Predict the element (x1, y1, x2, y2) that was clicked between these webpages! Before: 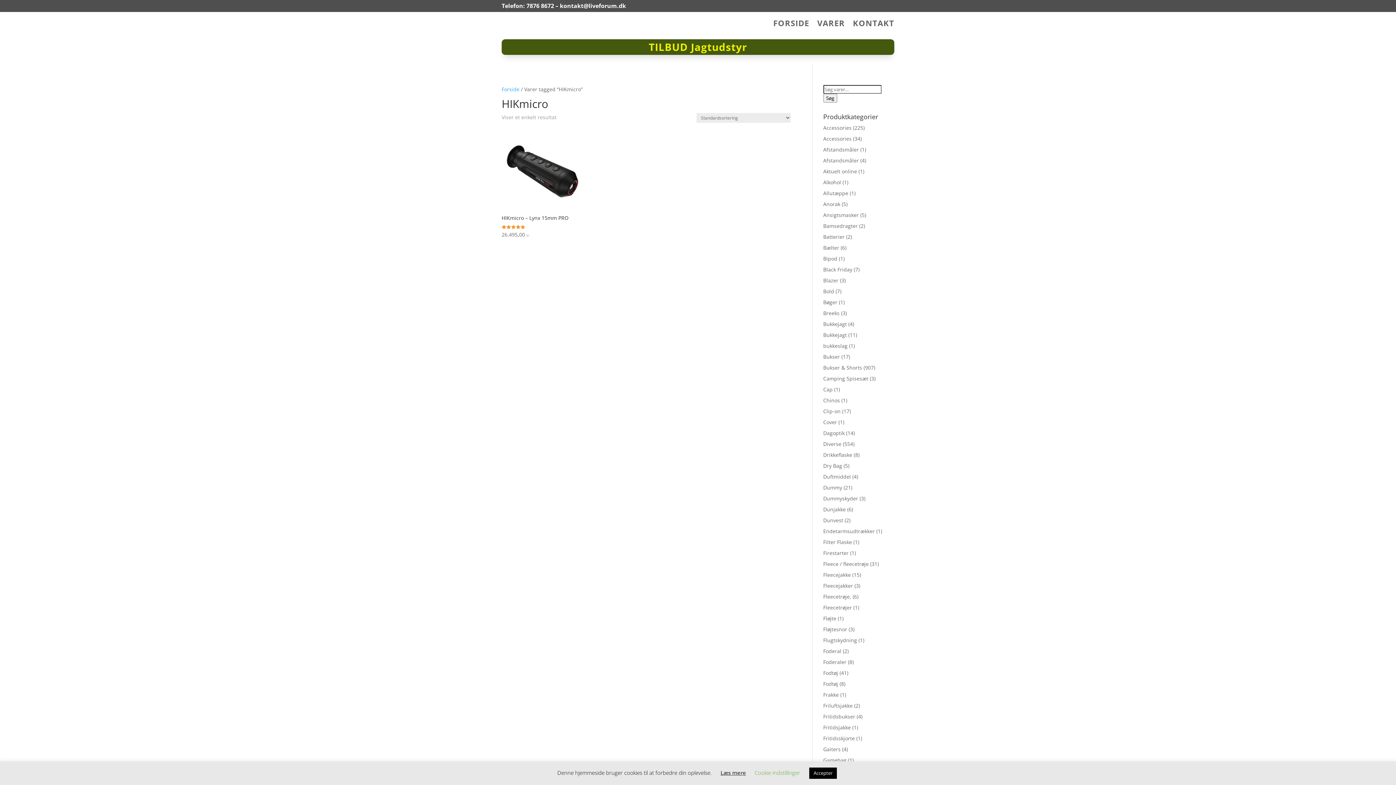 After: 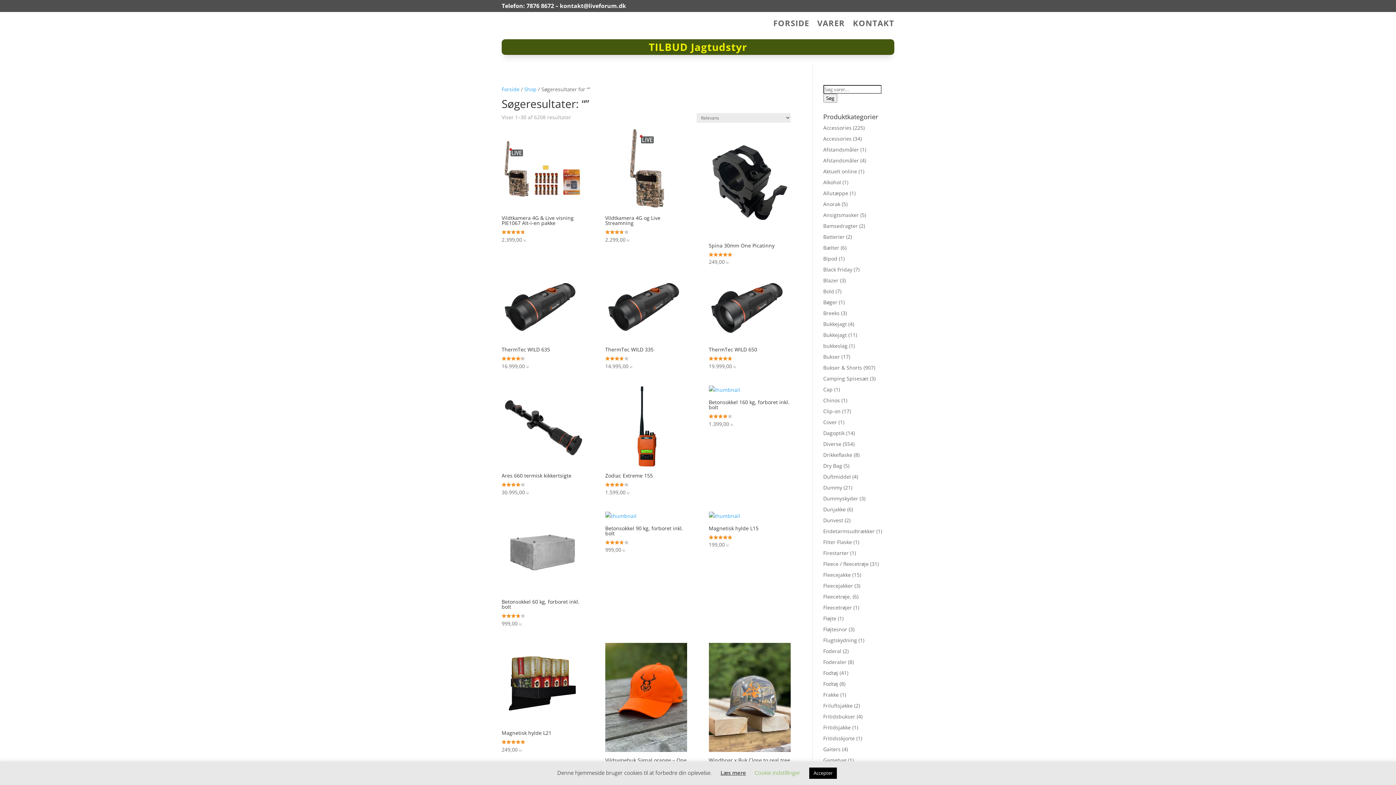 Action: label: Søg bbox: (823, 93, 837, 102)